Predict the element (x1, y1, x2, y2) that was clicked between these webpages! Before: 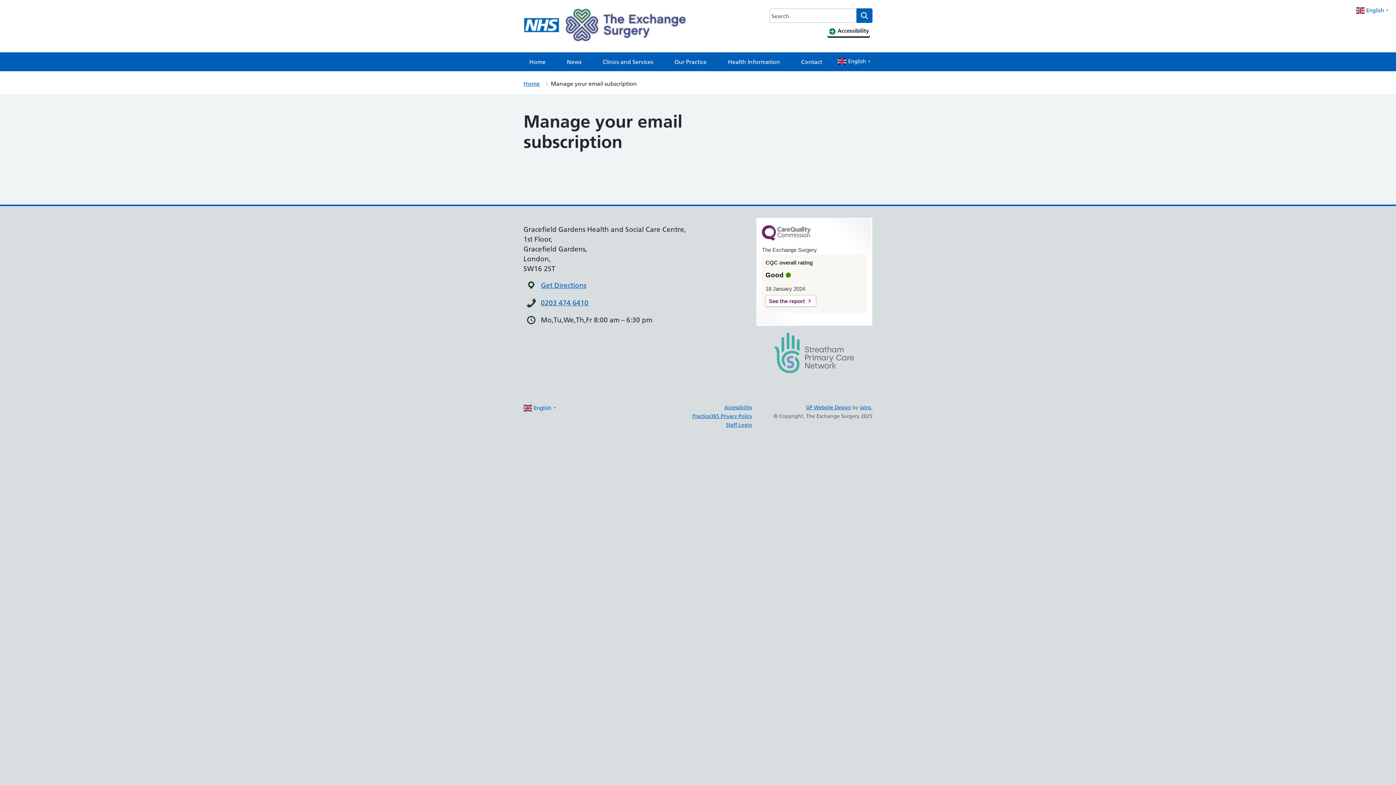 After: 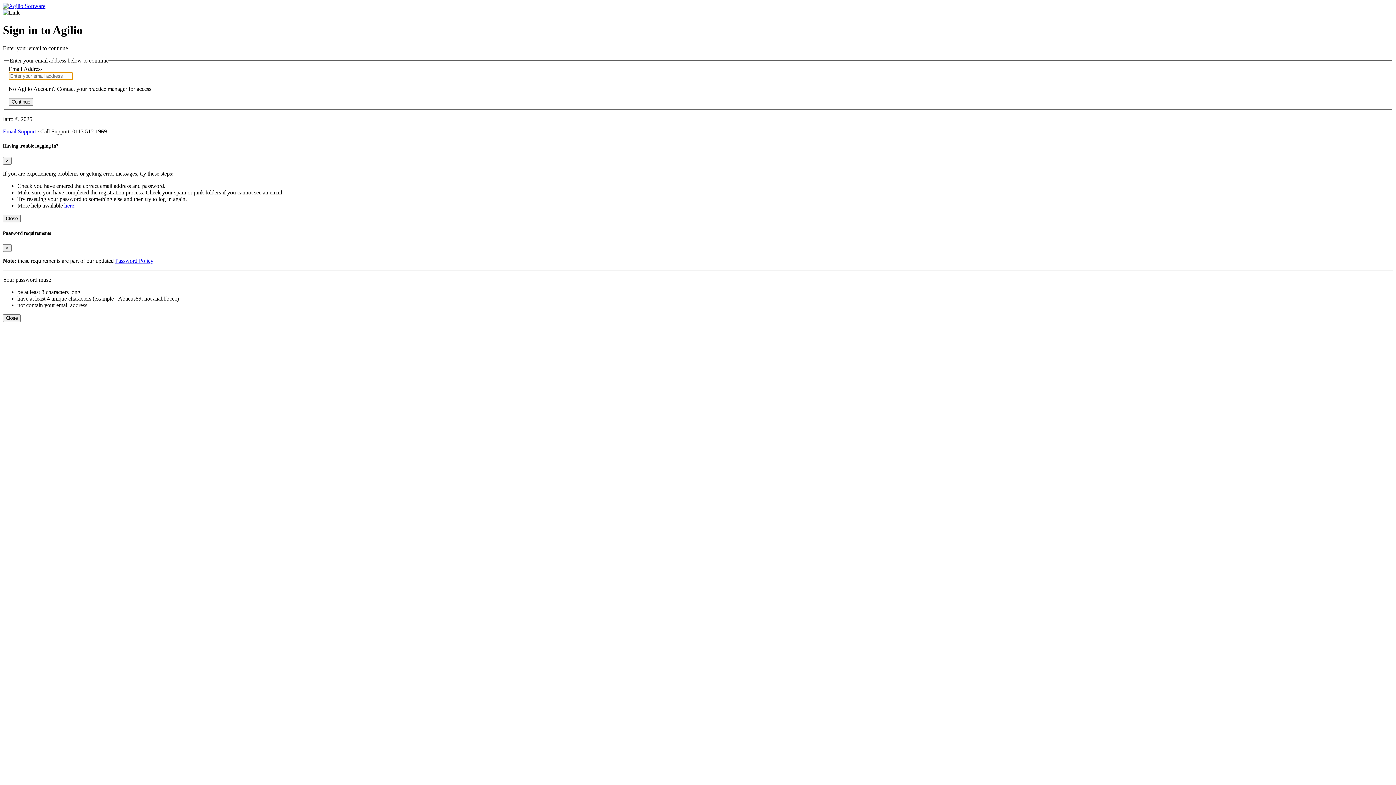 Action: bbox: (726, 421, 752, 428) label: Staff Login